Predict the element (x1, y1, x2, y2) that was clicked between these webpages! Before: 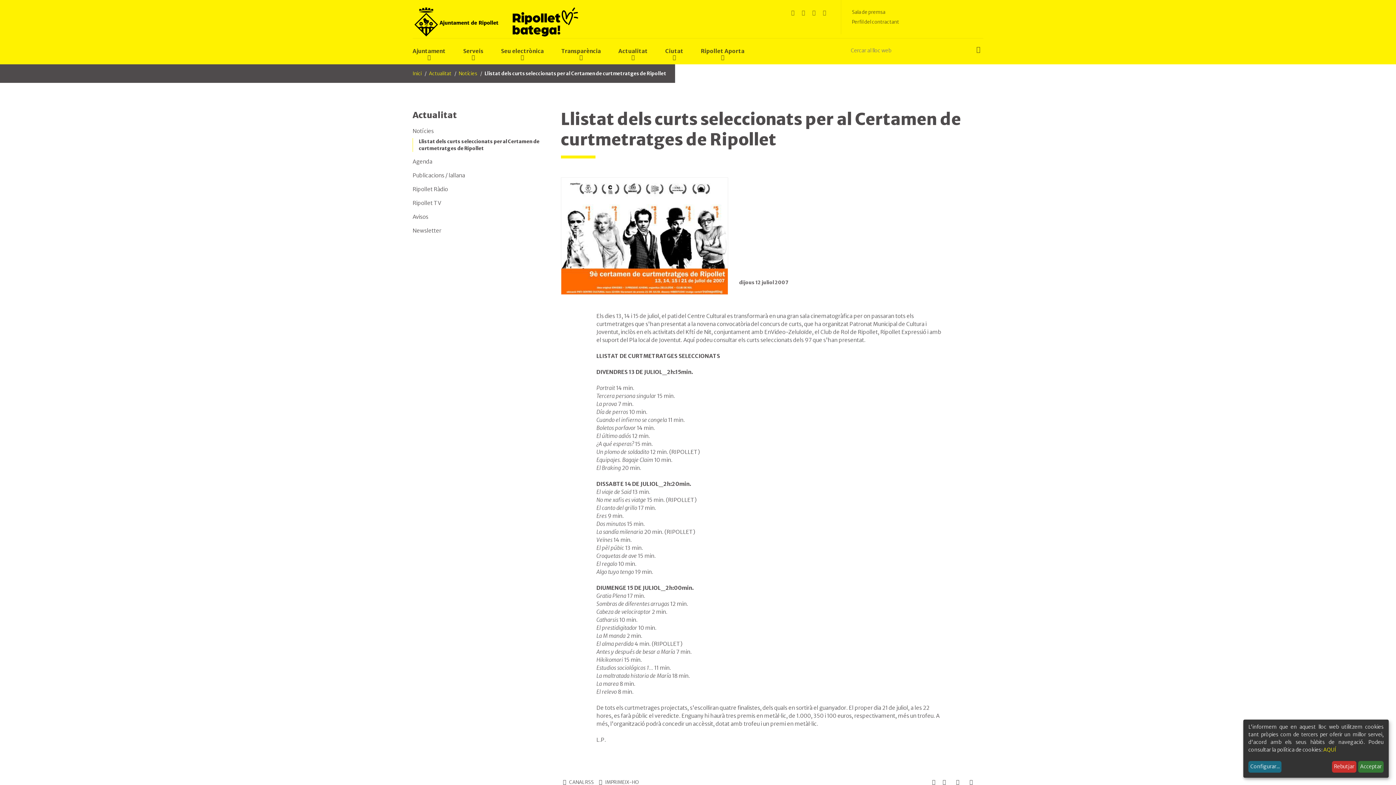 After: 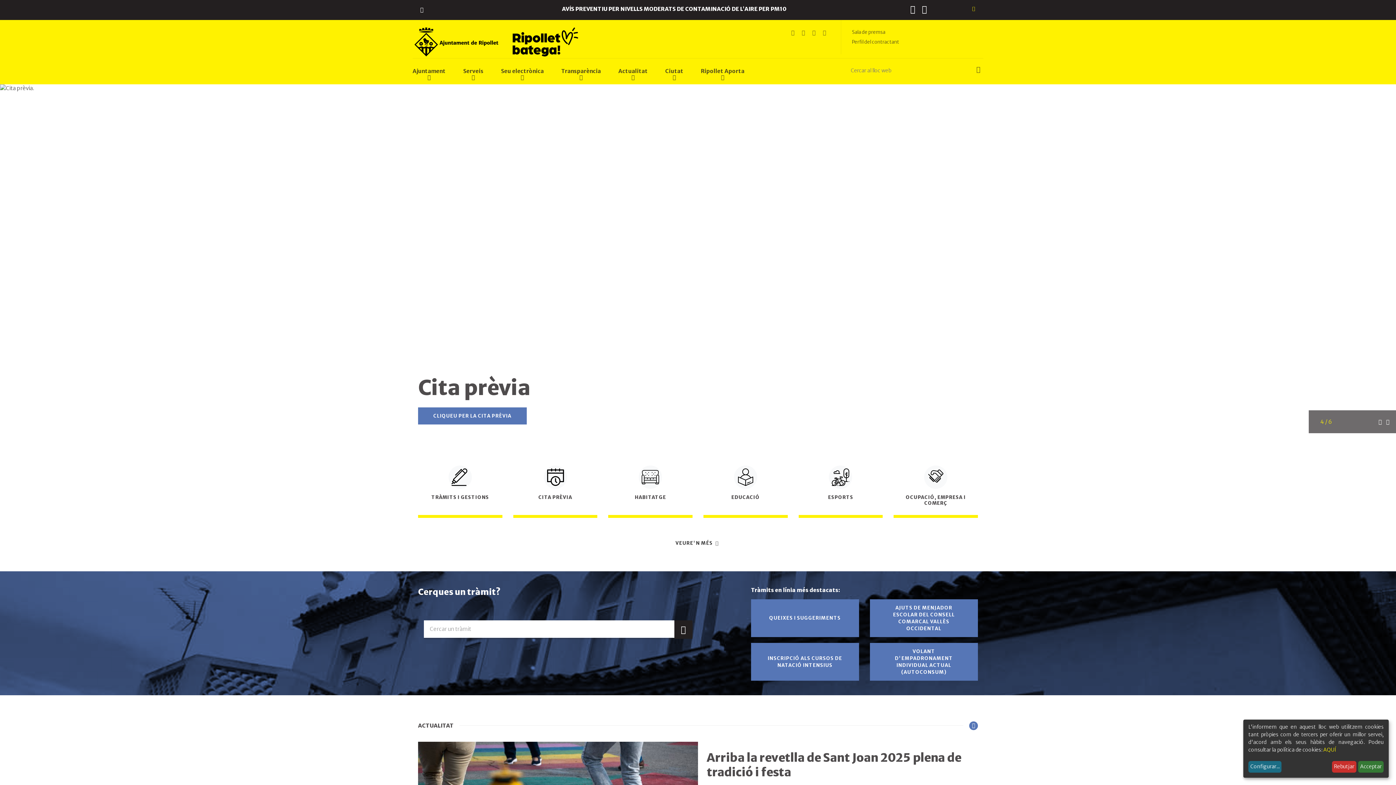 Action: bbox: (412, 5, 641, 38)